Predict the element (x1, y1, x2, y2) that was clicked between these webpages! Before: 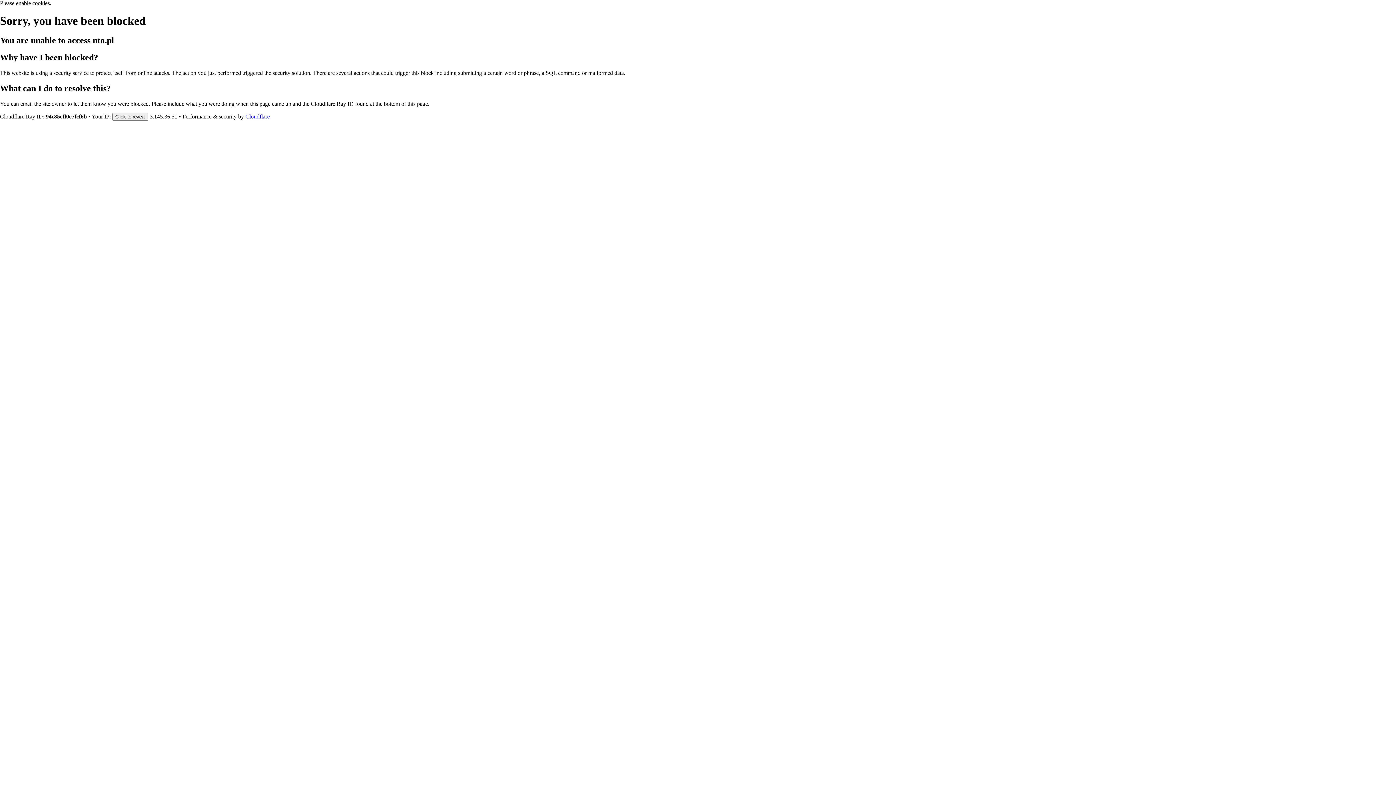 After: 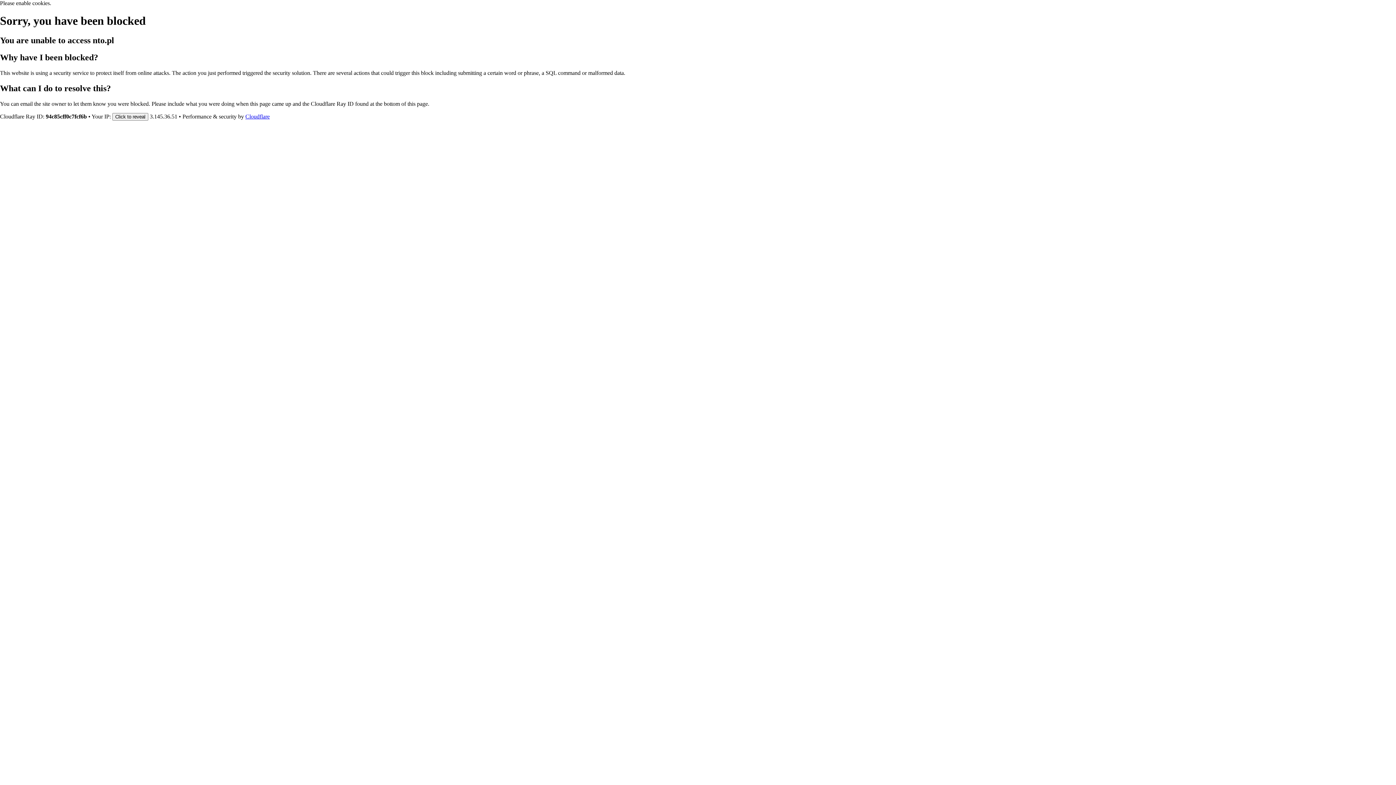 Action: bbox: (245, 113, 269, 119) label: Cloudflare